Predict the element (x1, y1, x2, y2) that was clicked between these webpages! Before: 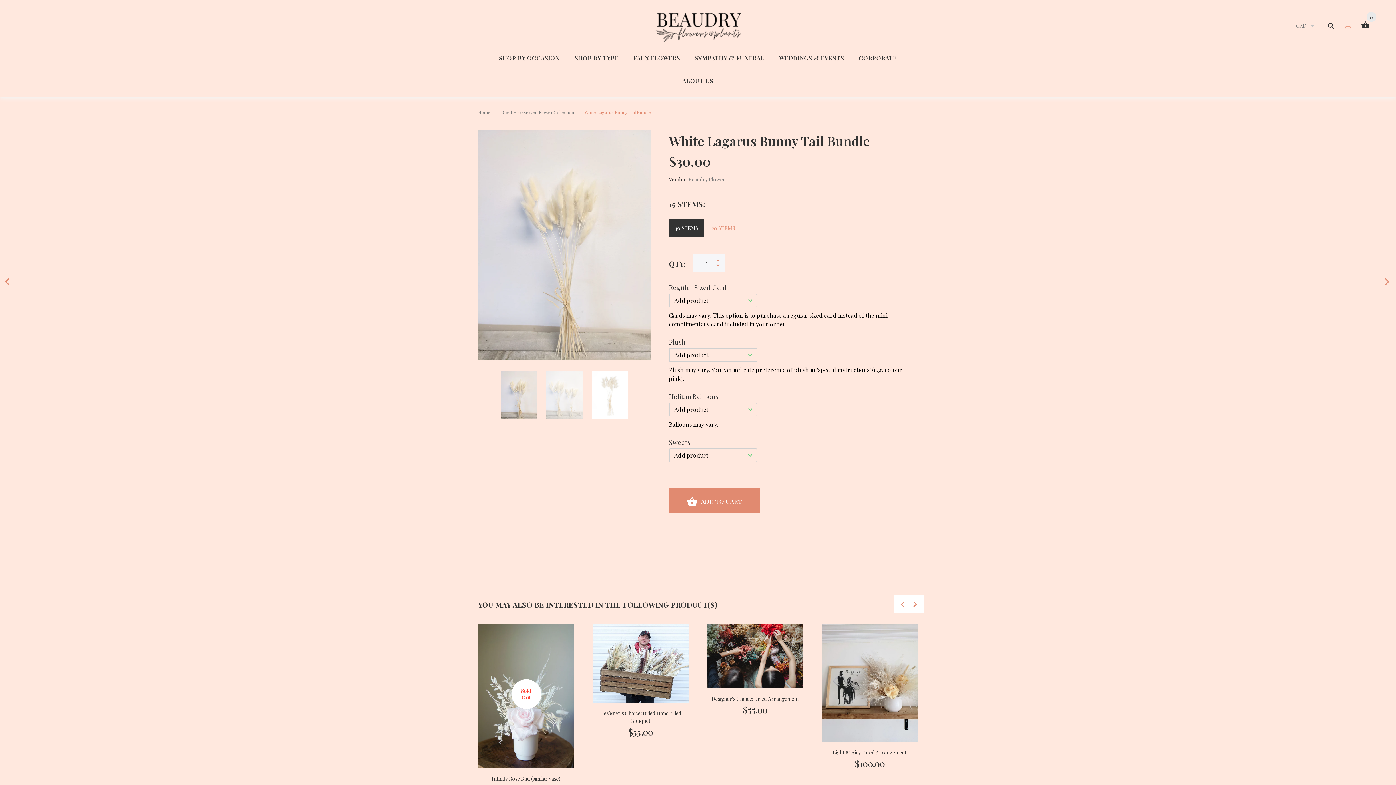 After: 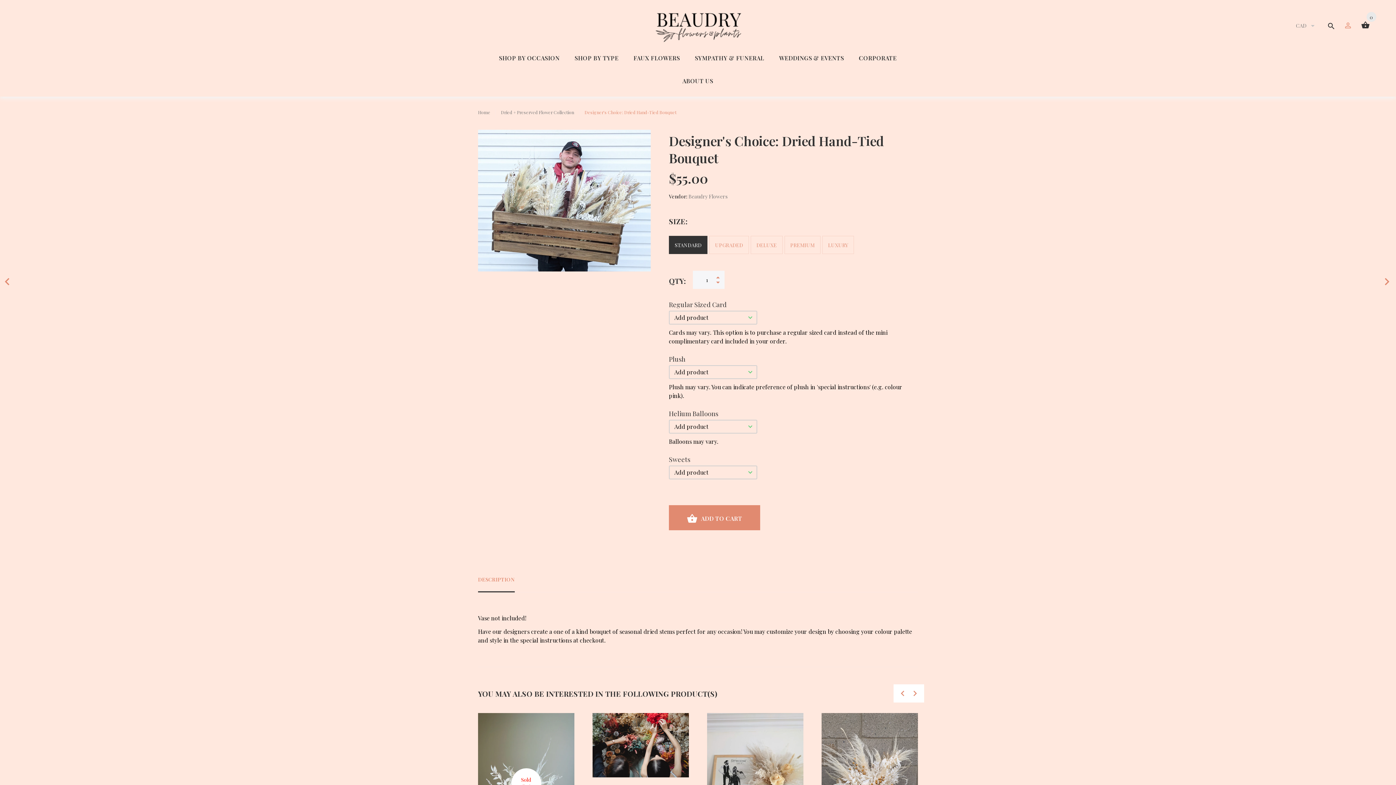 Action: bbox: (592, 624, 689, 703)